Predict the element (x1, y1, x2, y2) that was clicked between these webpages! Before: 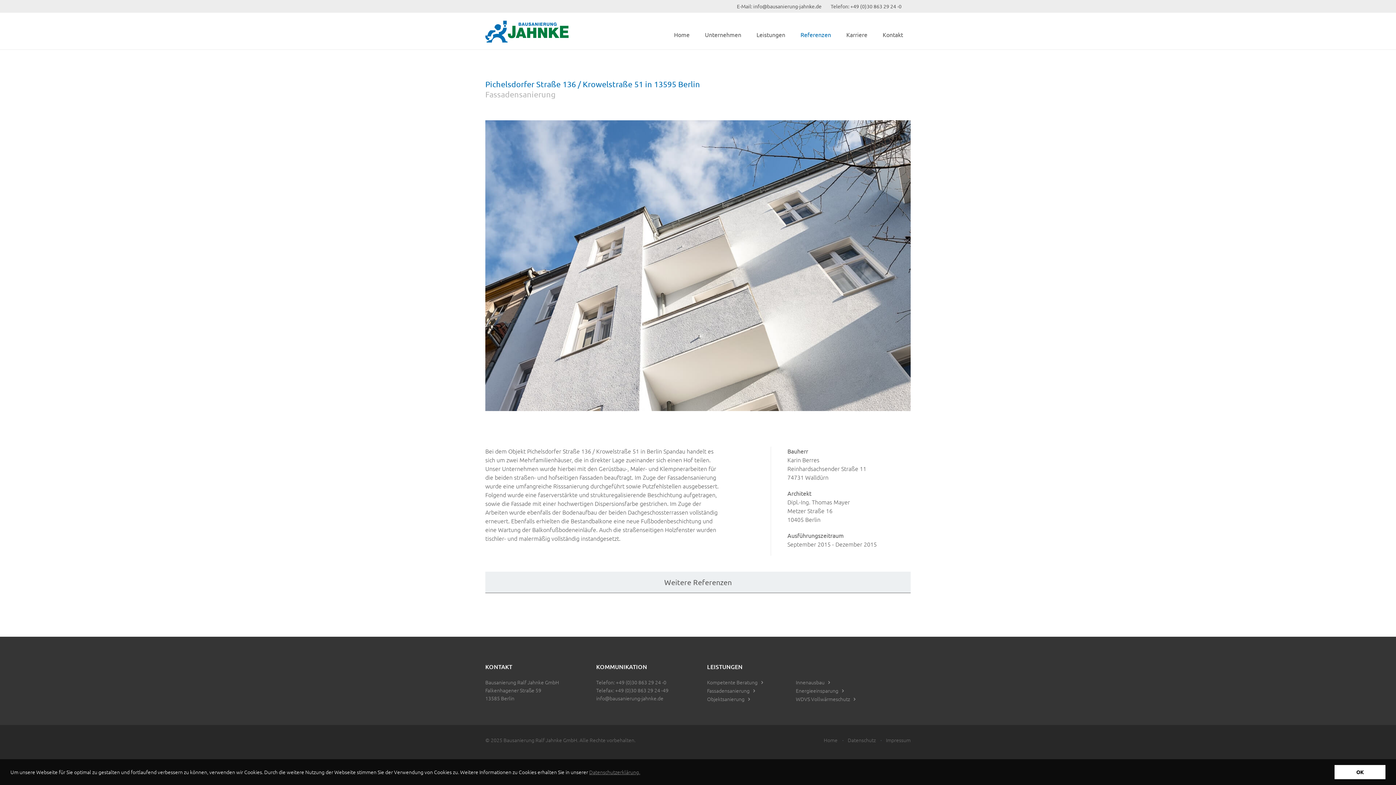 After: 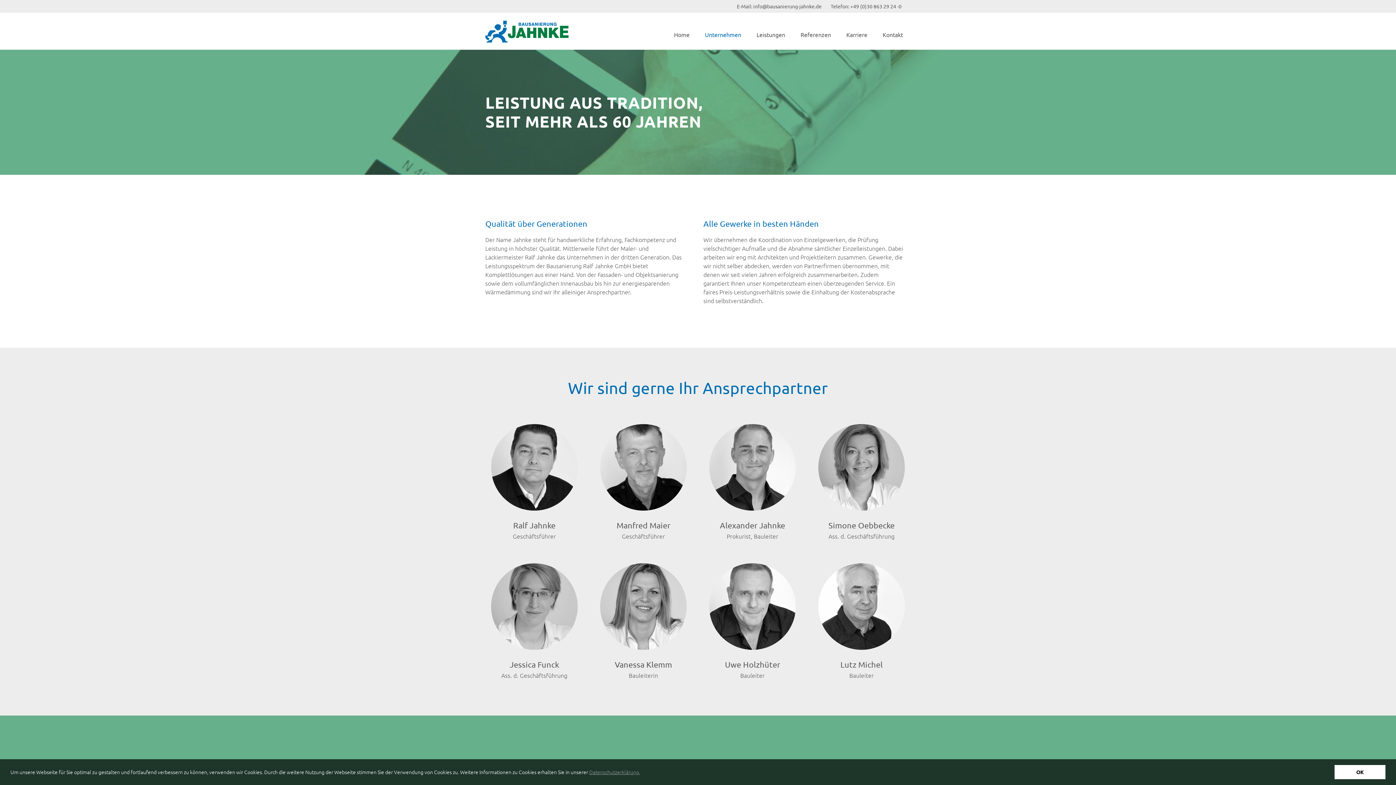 Action: bbox: (697, 25, 749, 43) label: Unternehmen